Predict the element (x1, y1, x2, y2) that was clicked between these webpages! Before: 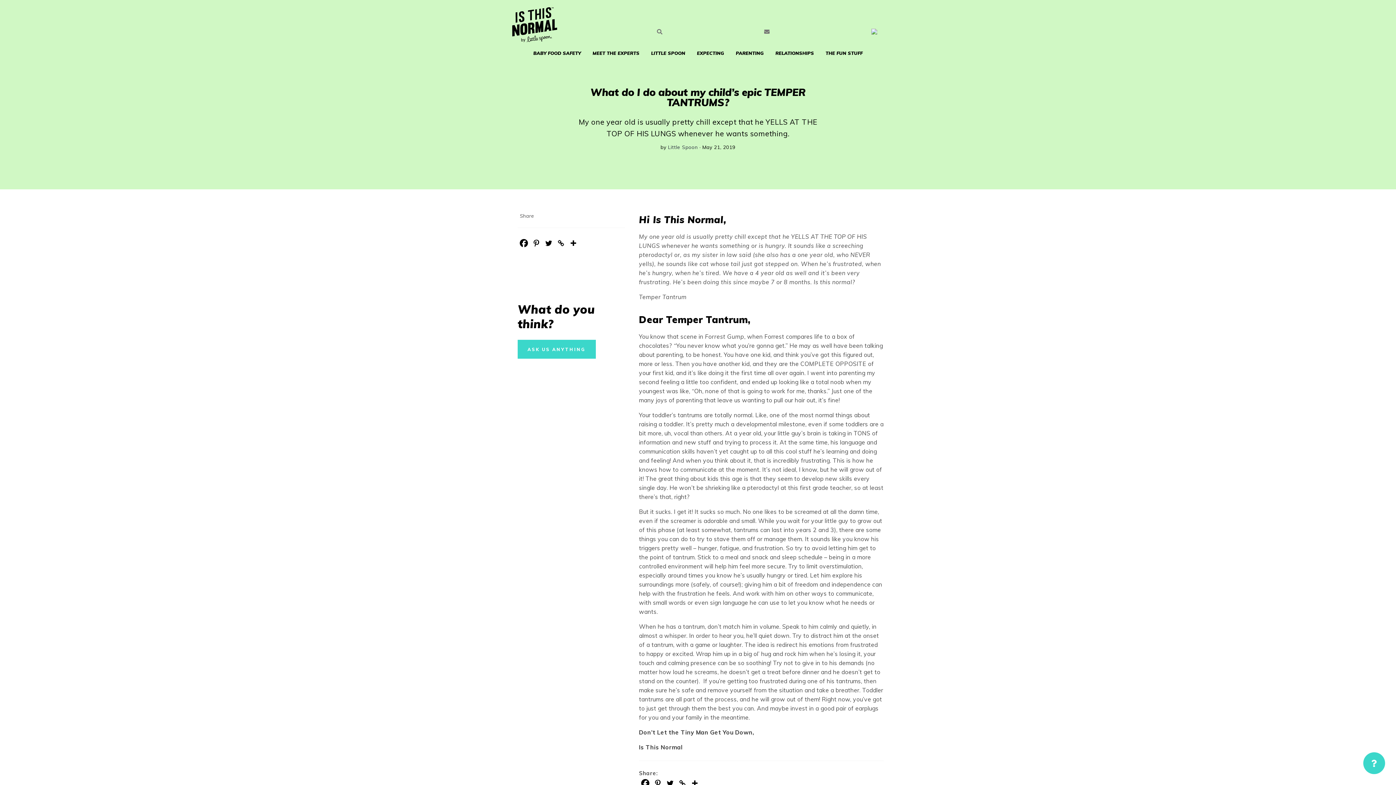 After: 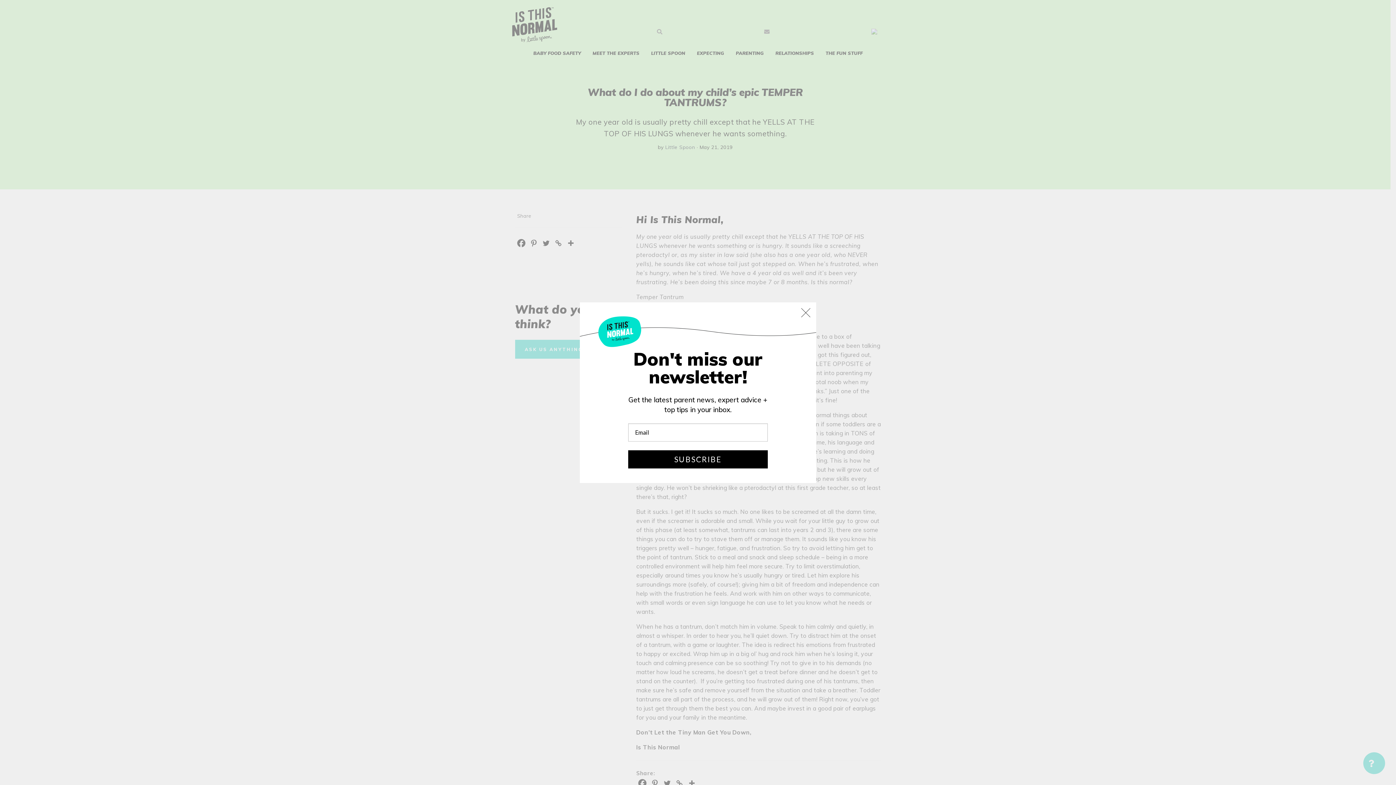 Action: bbox: (871, 28, 877, 36)